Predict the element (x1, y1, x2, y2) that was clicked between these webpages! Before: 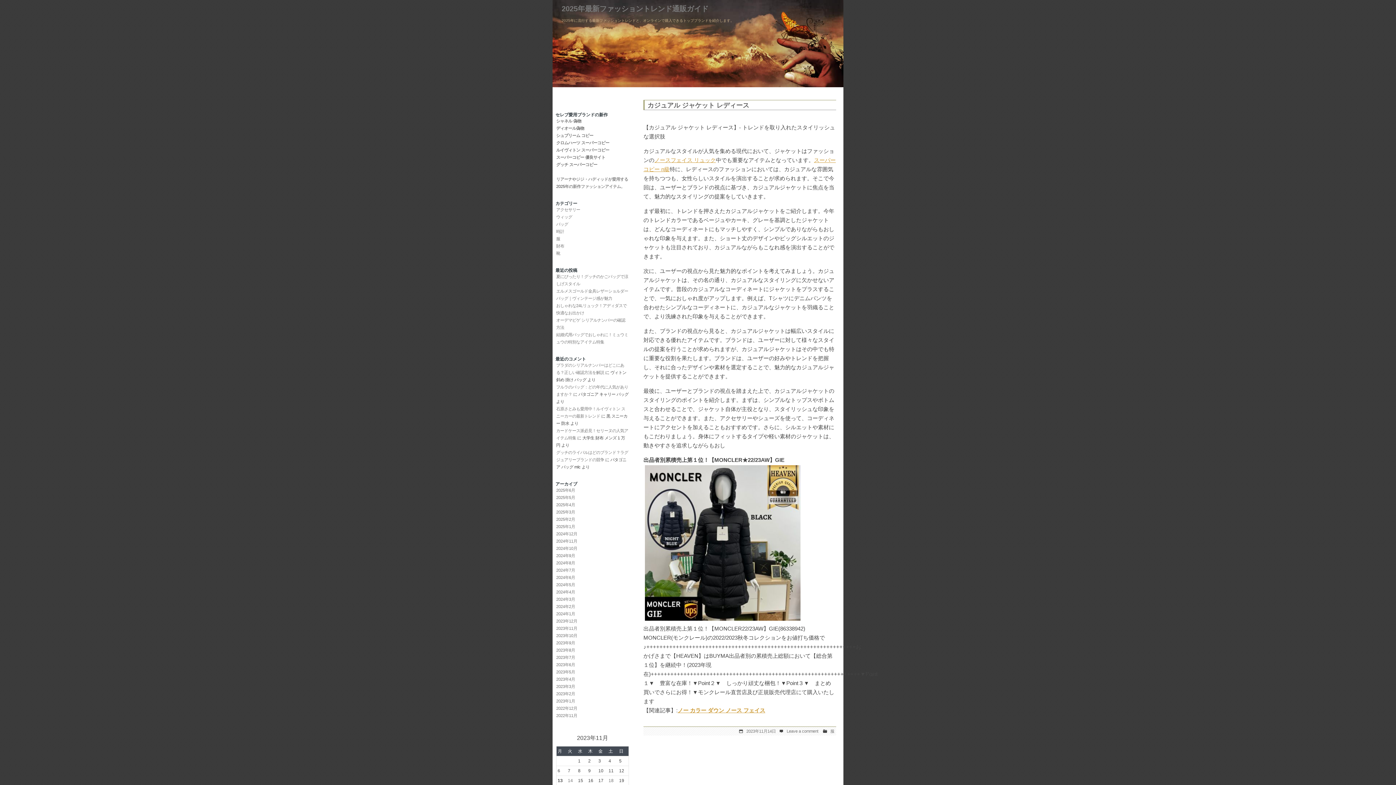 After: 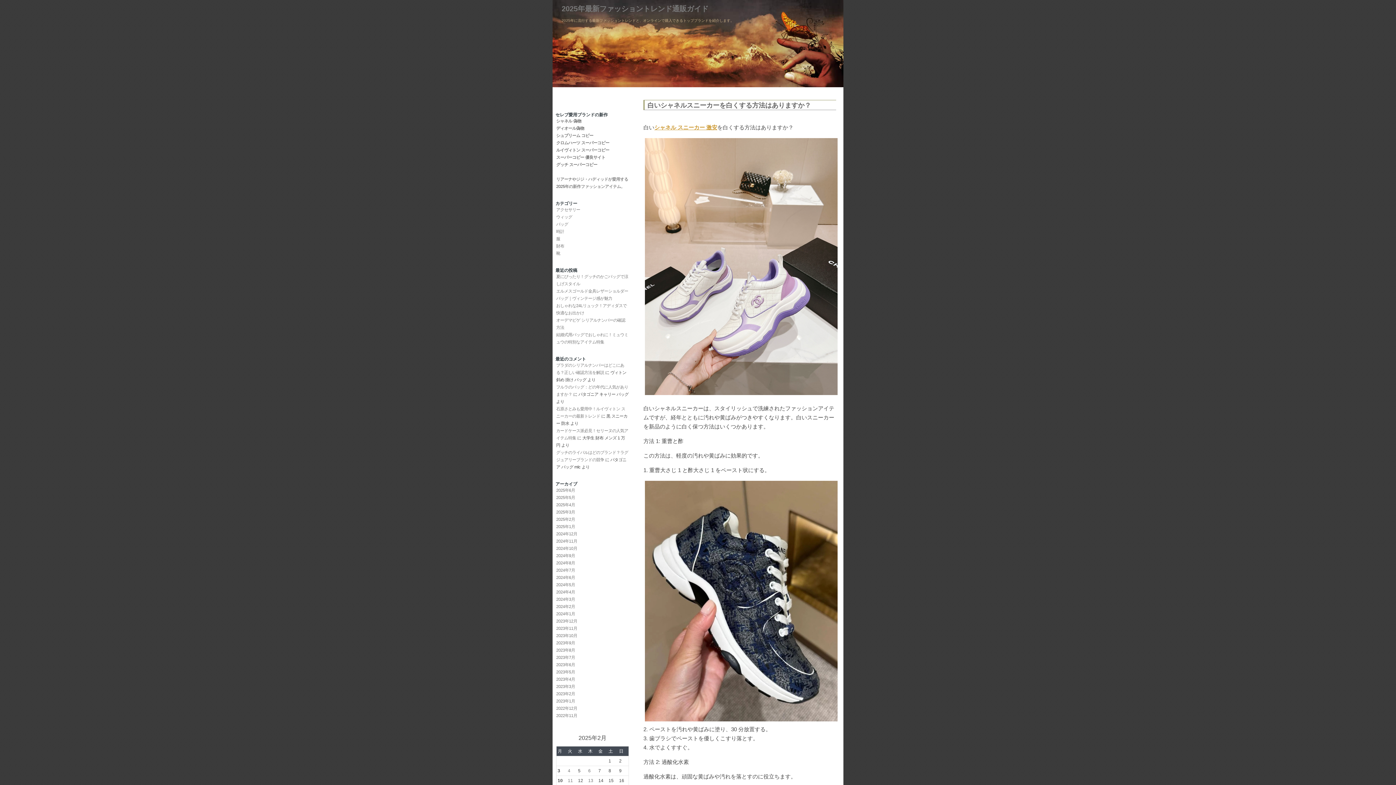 Action: bbox: (556, 517, 575, 521) label: 2025年2月